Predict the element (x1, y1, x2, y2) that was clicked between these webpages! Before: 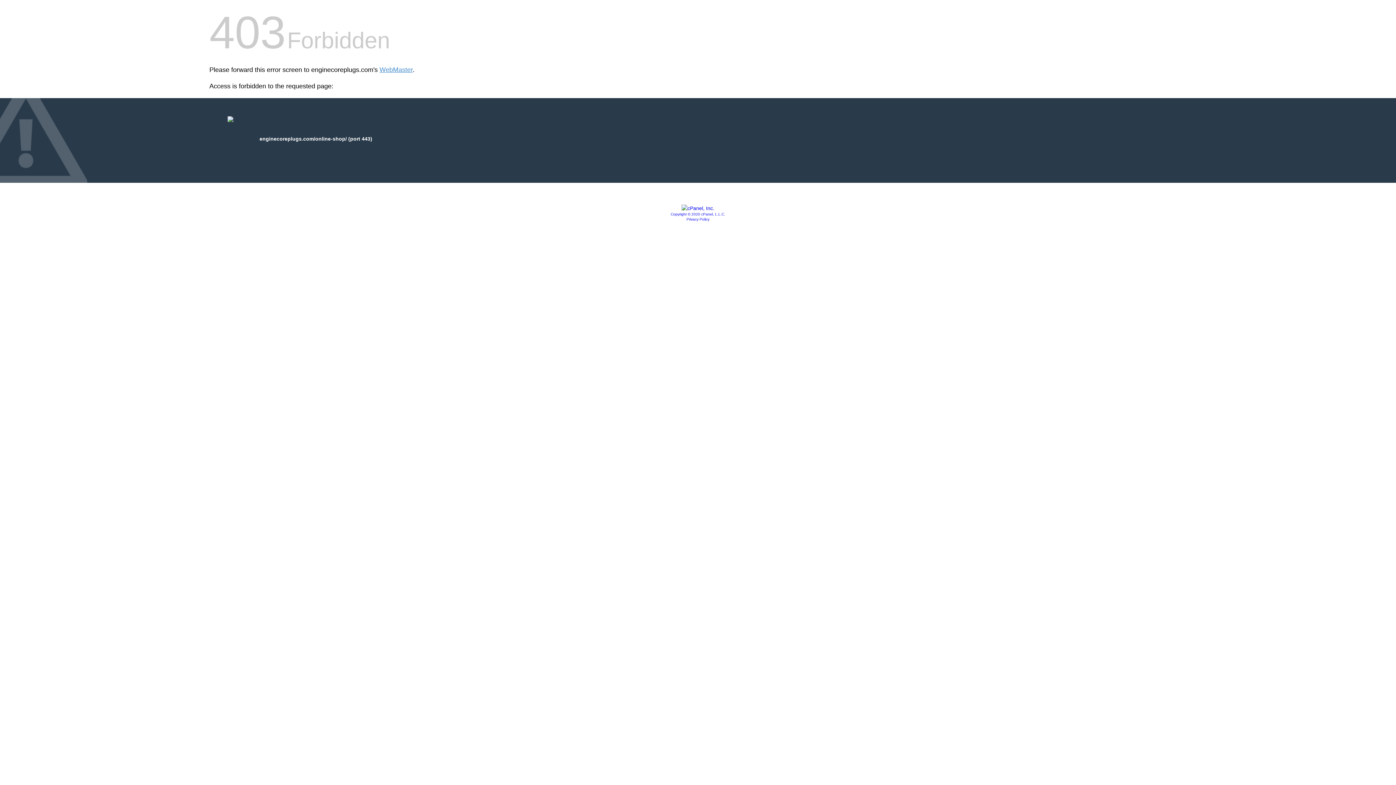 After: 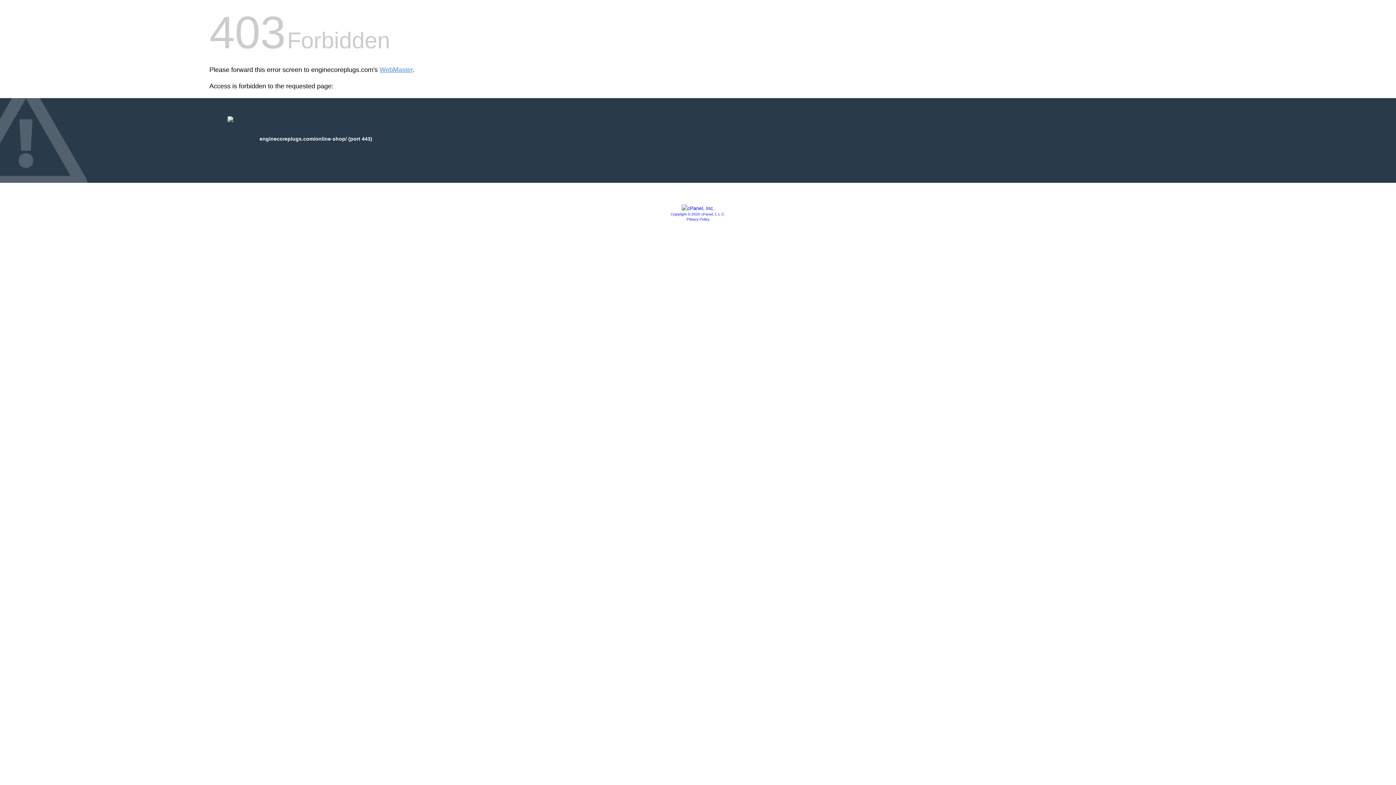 Action: bbox: (686, 217, 709, 221) label: Privacy Policy